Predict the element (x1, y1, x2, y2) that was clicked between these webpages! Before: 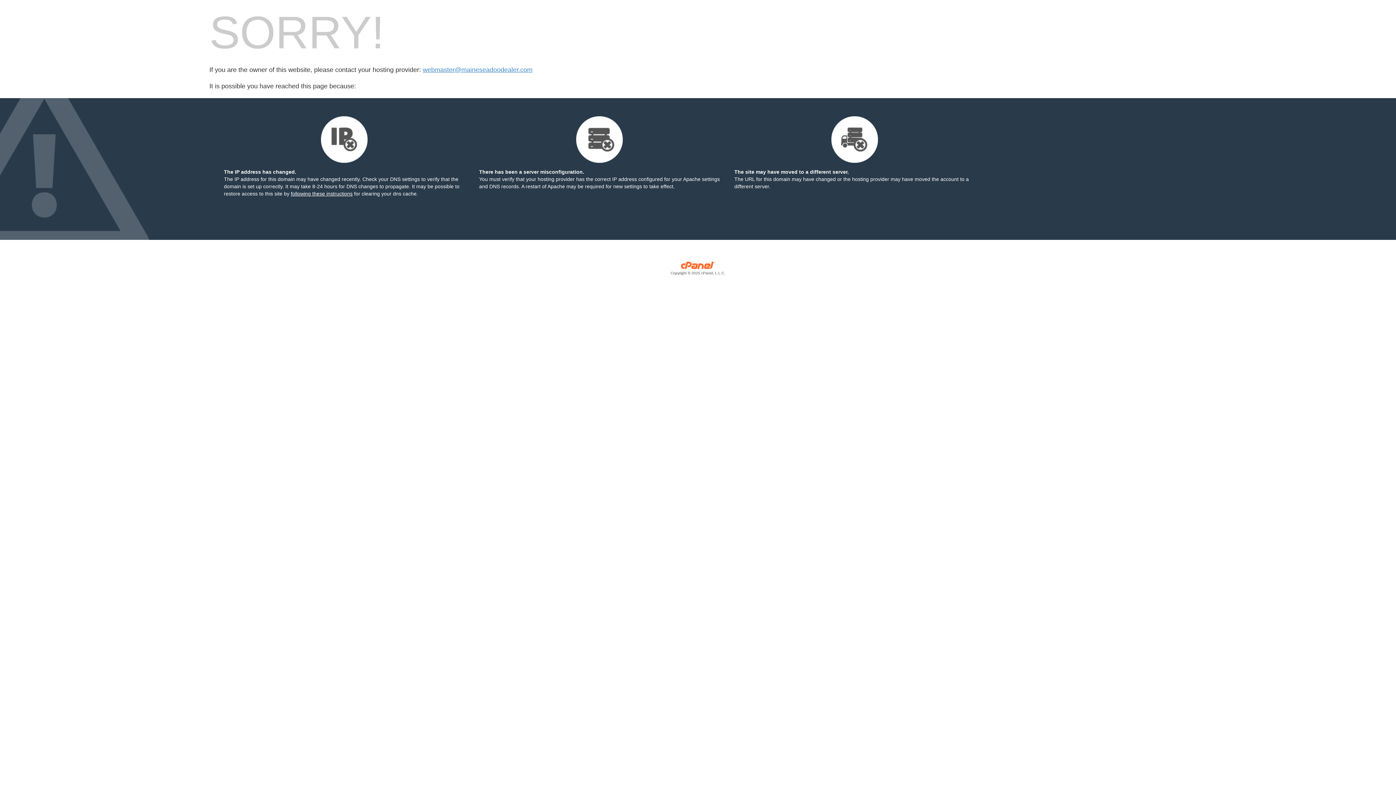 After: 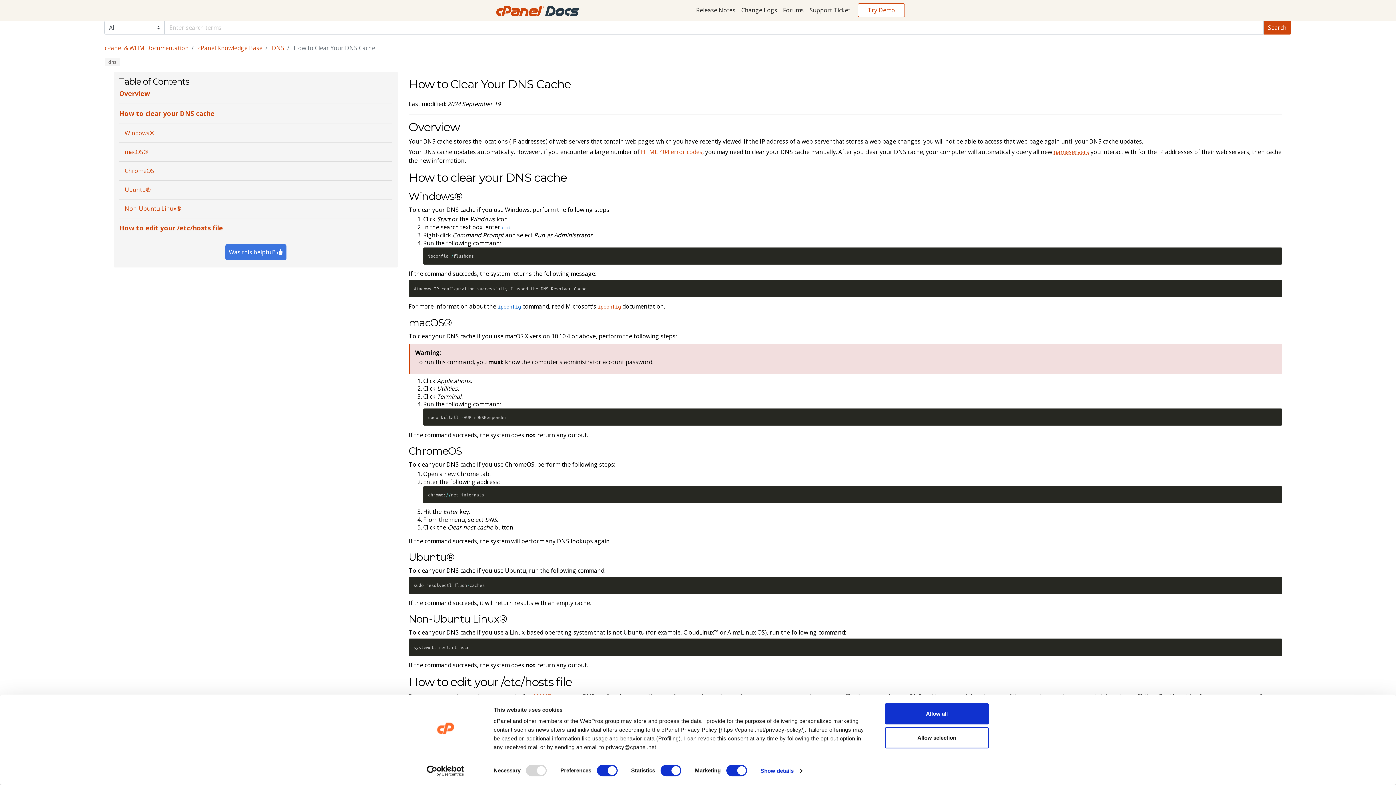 Action: label: following these instructions bbox: (290, 190, 352, 196)